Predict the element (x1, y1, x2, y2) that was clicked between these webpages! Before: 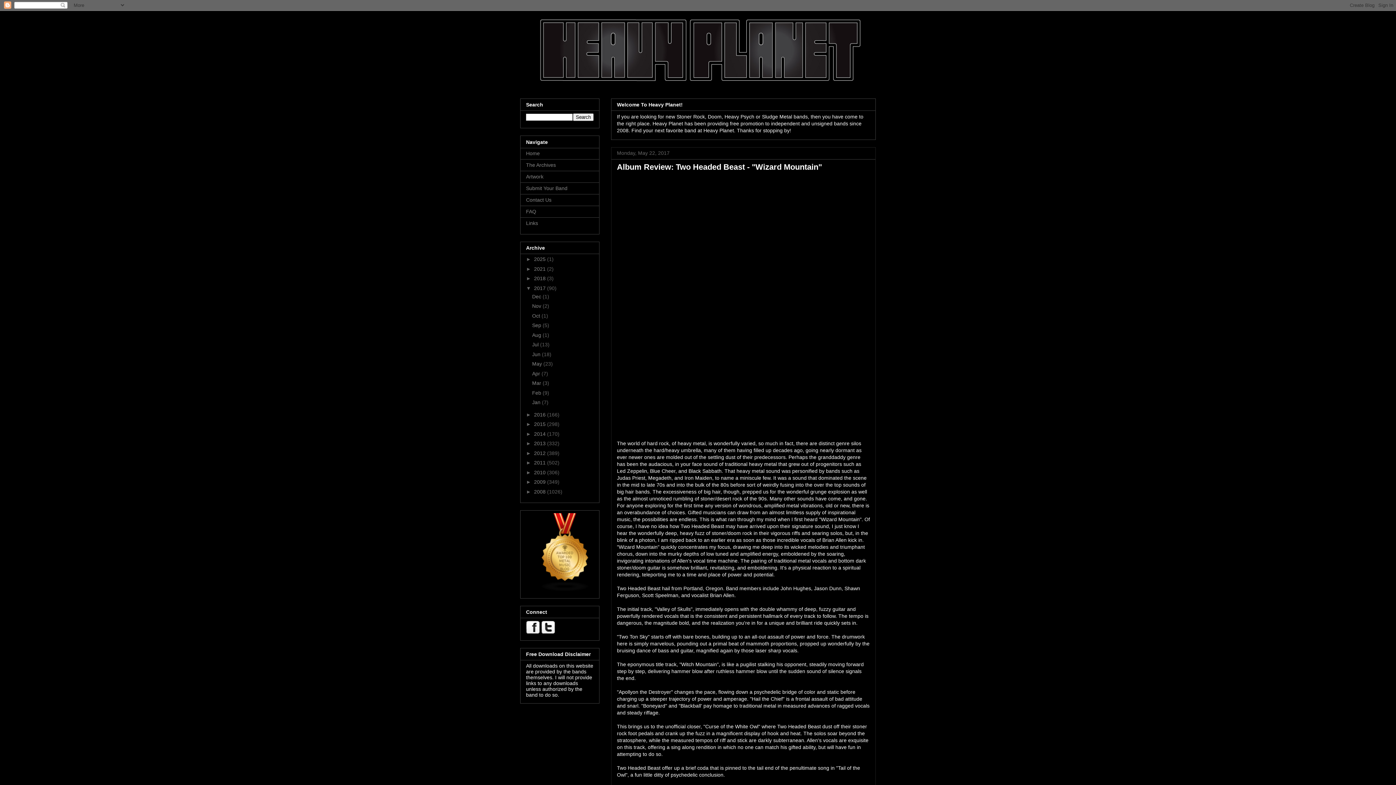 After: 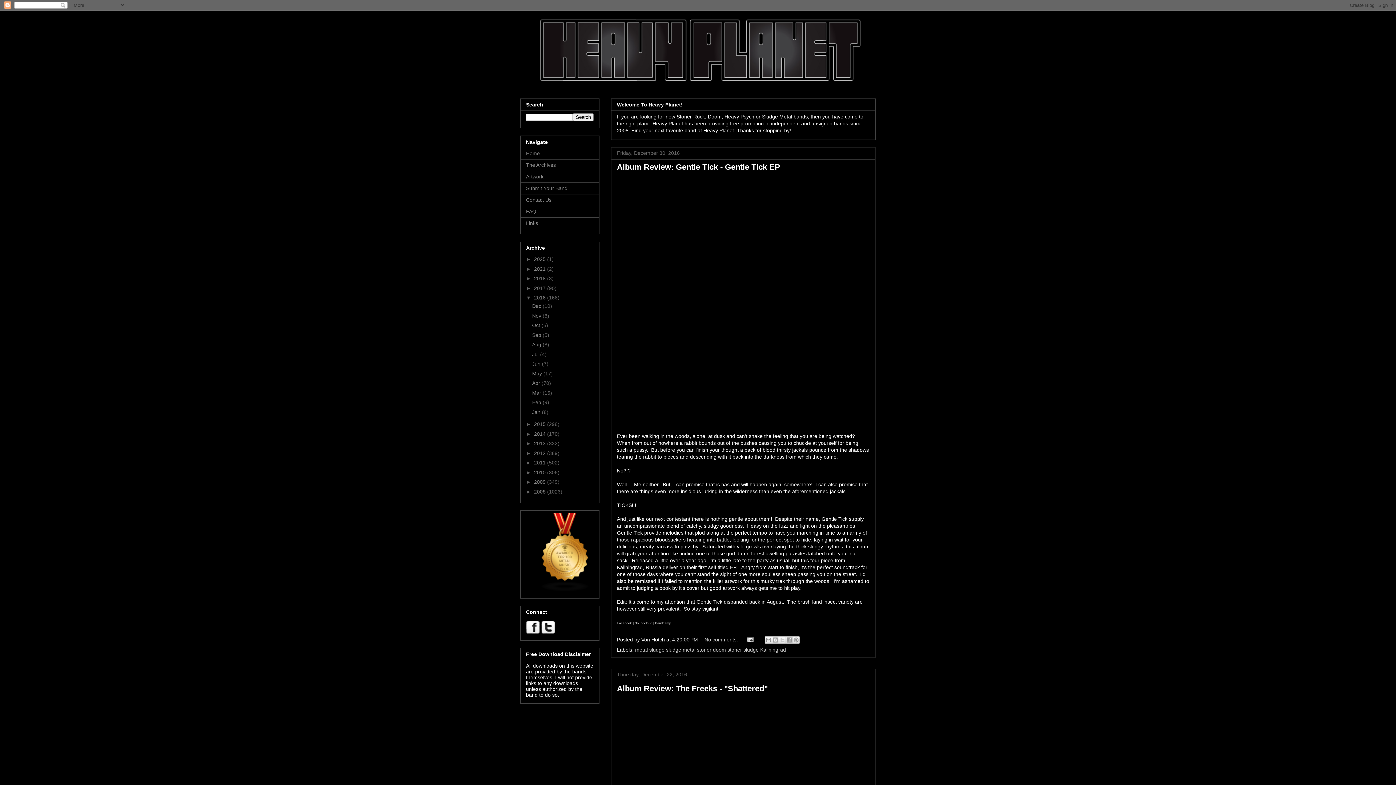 Action: label: 2016  bbox: (534, 411, 547, 417)